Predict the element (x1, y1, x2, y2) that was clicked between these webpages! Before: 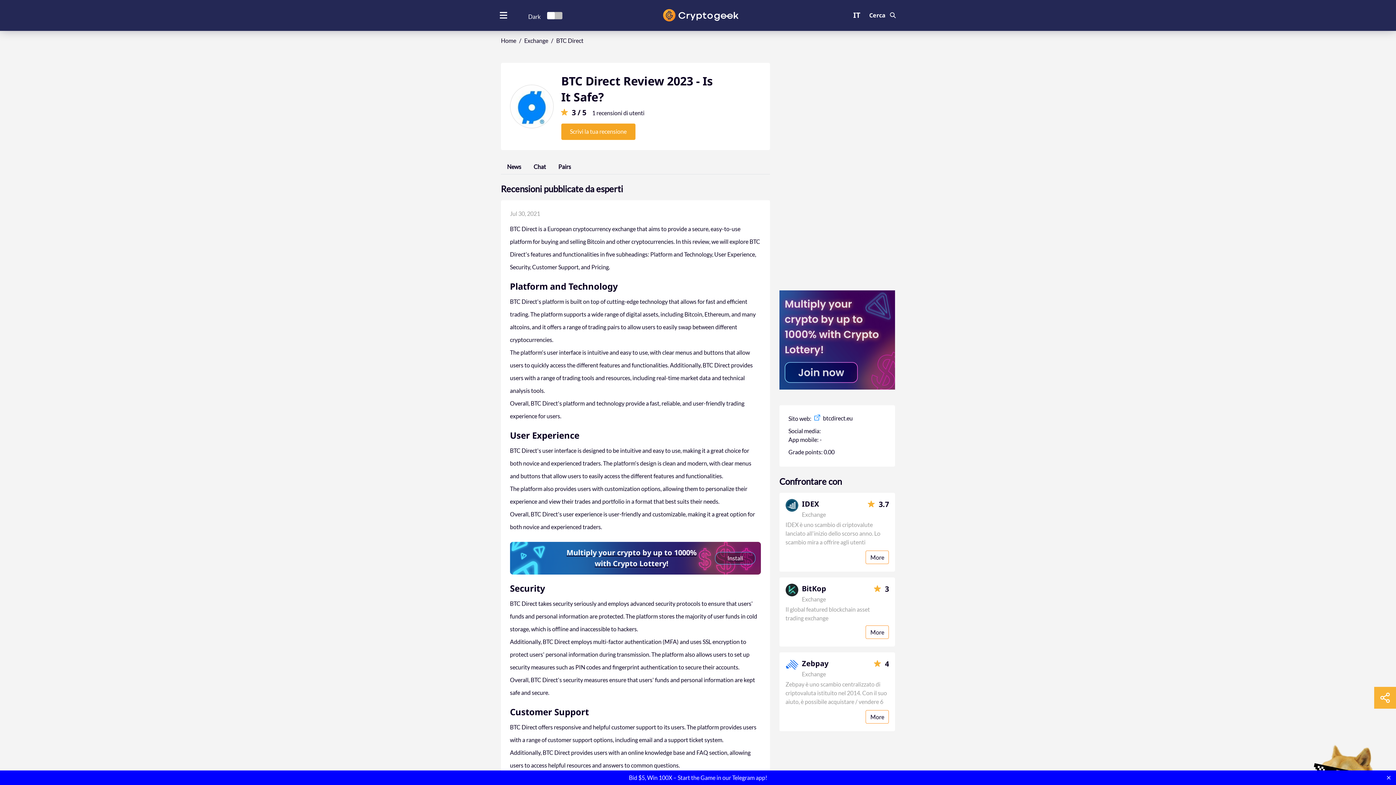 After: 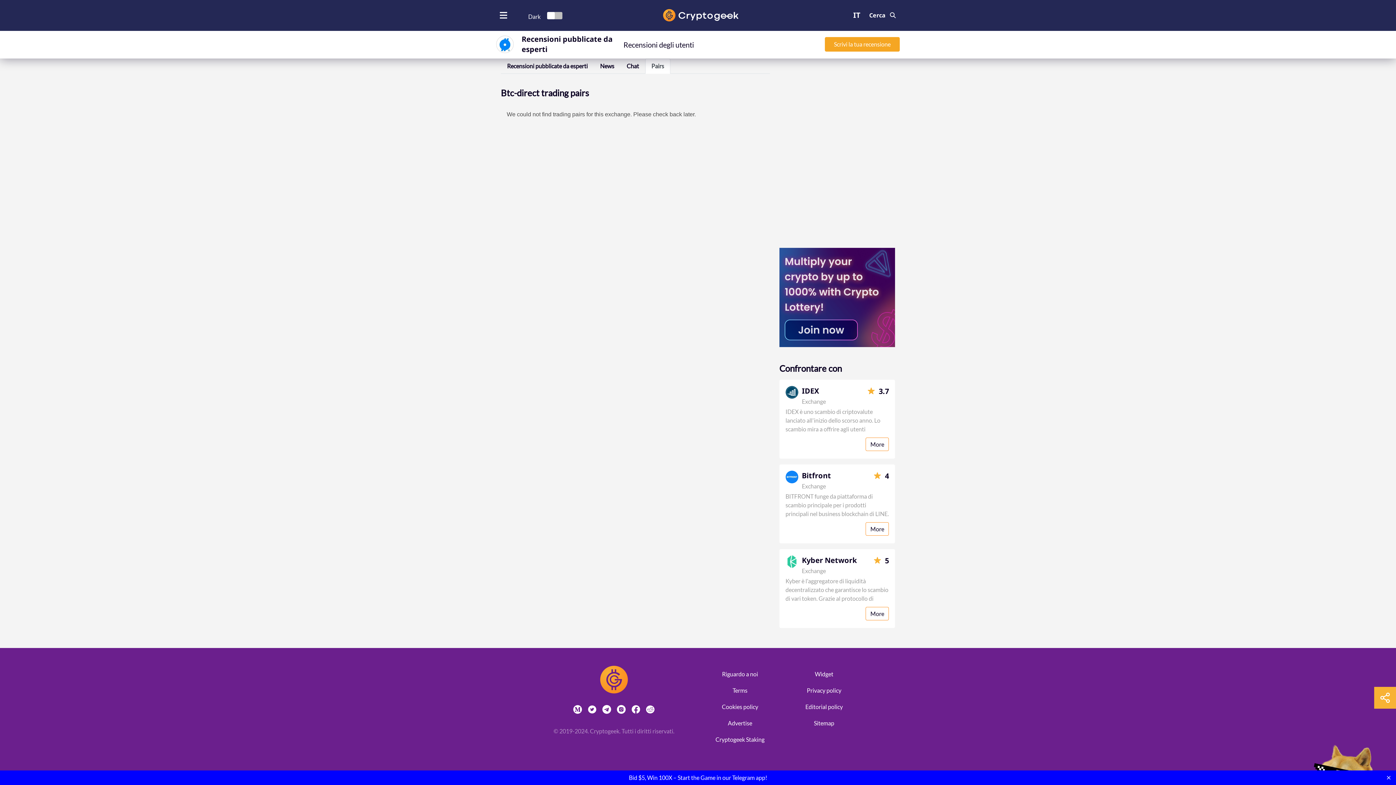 Action: bbox: (552, 159, 577, 174) label: Pairs